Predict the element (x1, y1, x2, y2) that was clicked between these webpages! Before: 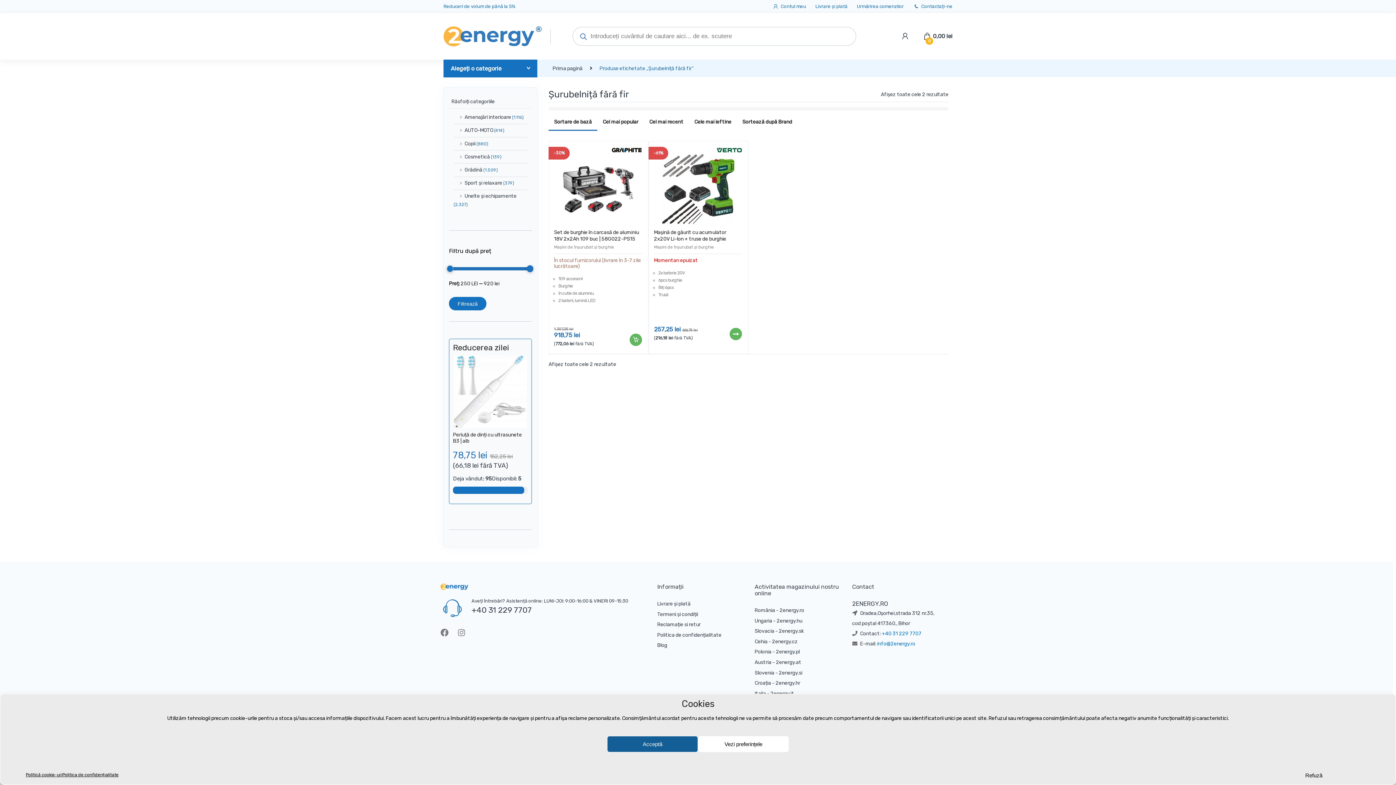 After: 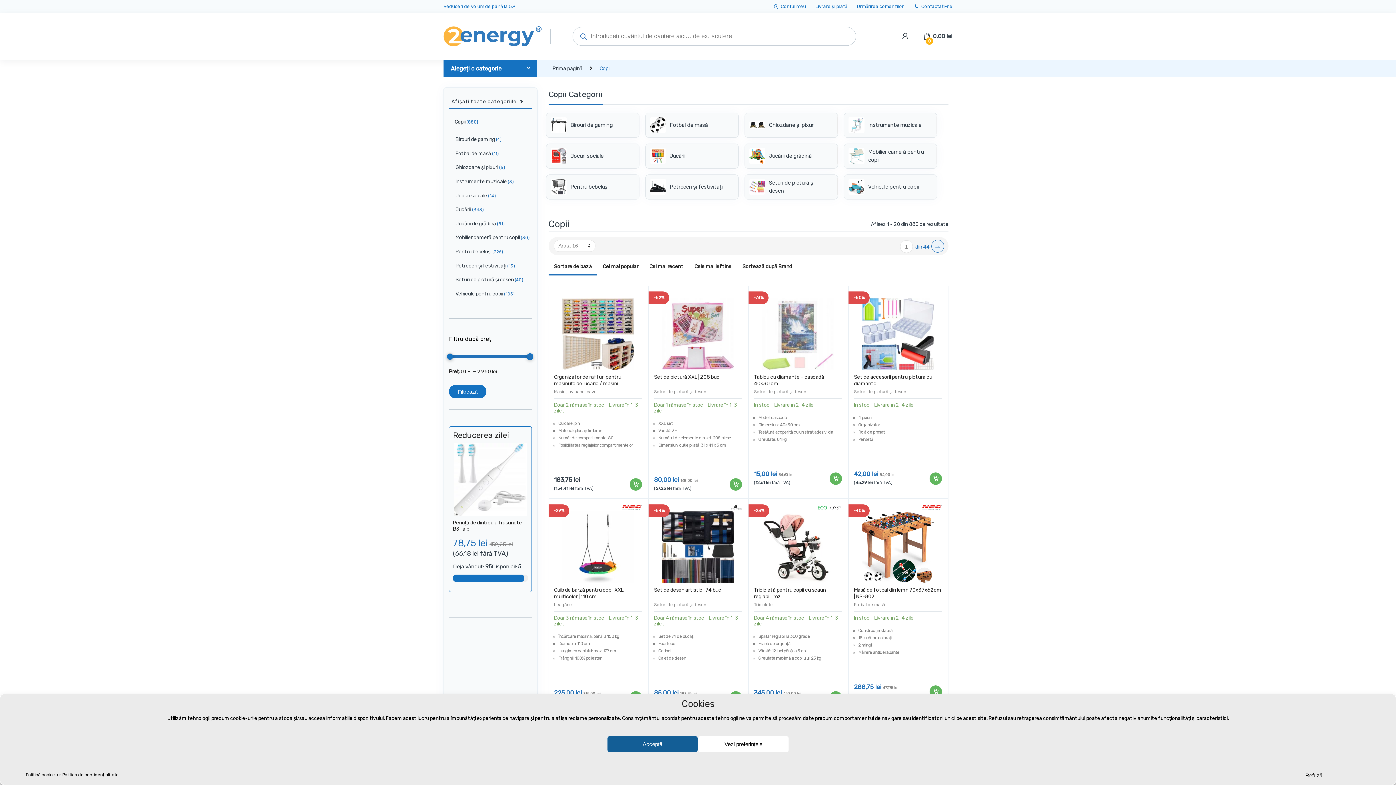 Action: label: Copii (880) bbox: (453, 137, 488, 150)